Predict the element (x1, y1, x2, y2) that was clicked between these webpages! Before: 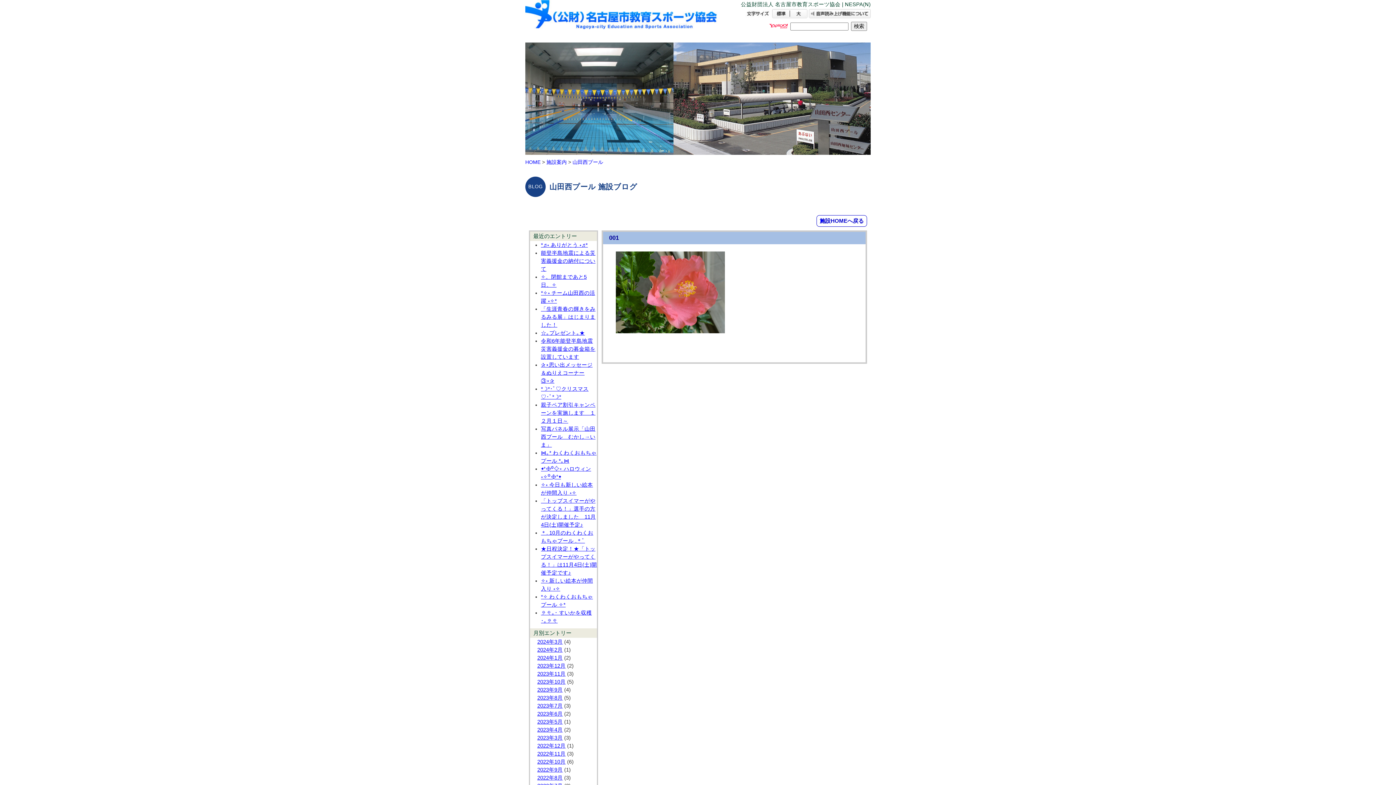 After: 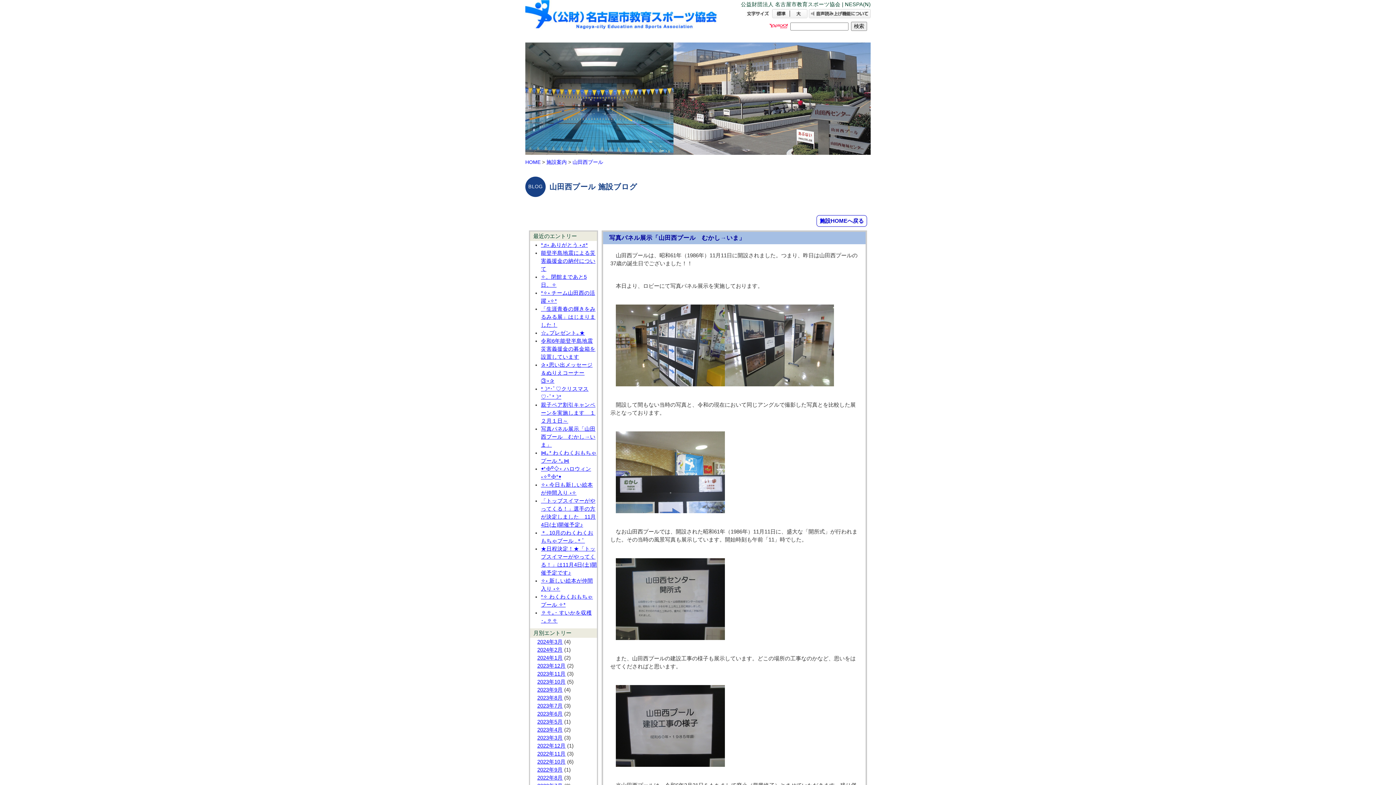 Action: bbox: (541, 426, 595, 448) label: 写真パネル展示「山田西プール　むかし→いま」